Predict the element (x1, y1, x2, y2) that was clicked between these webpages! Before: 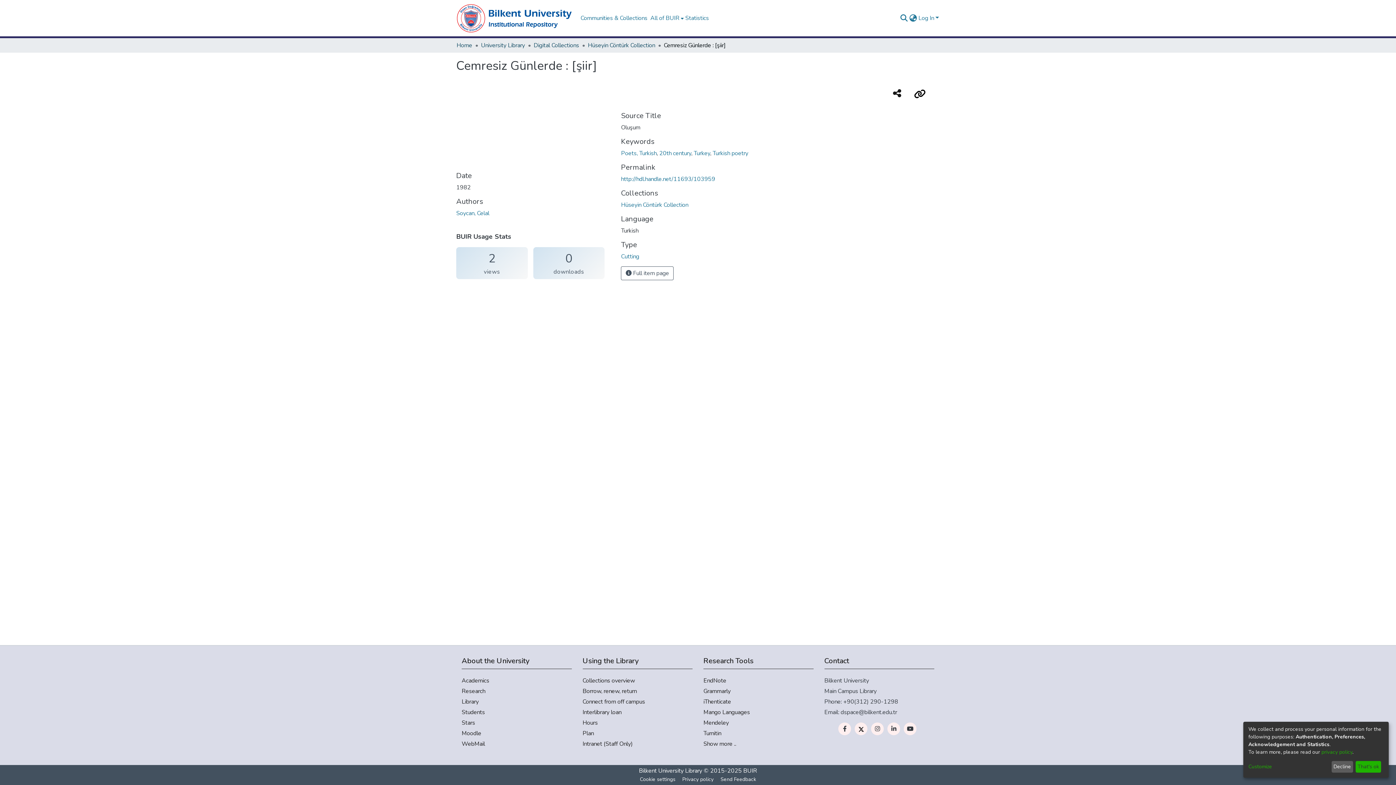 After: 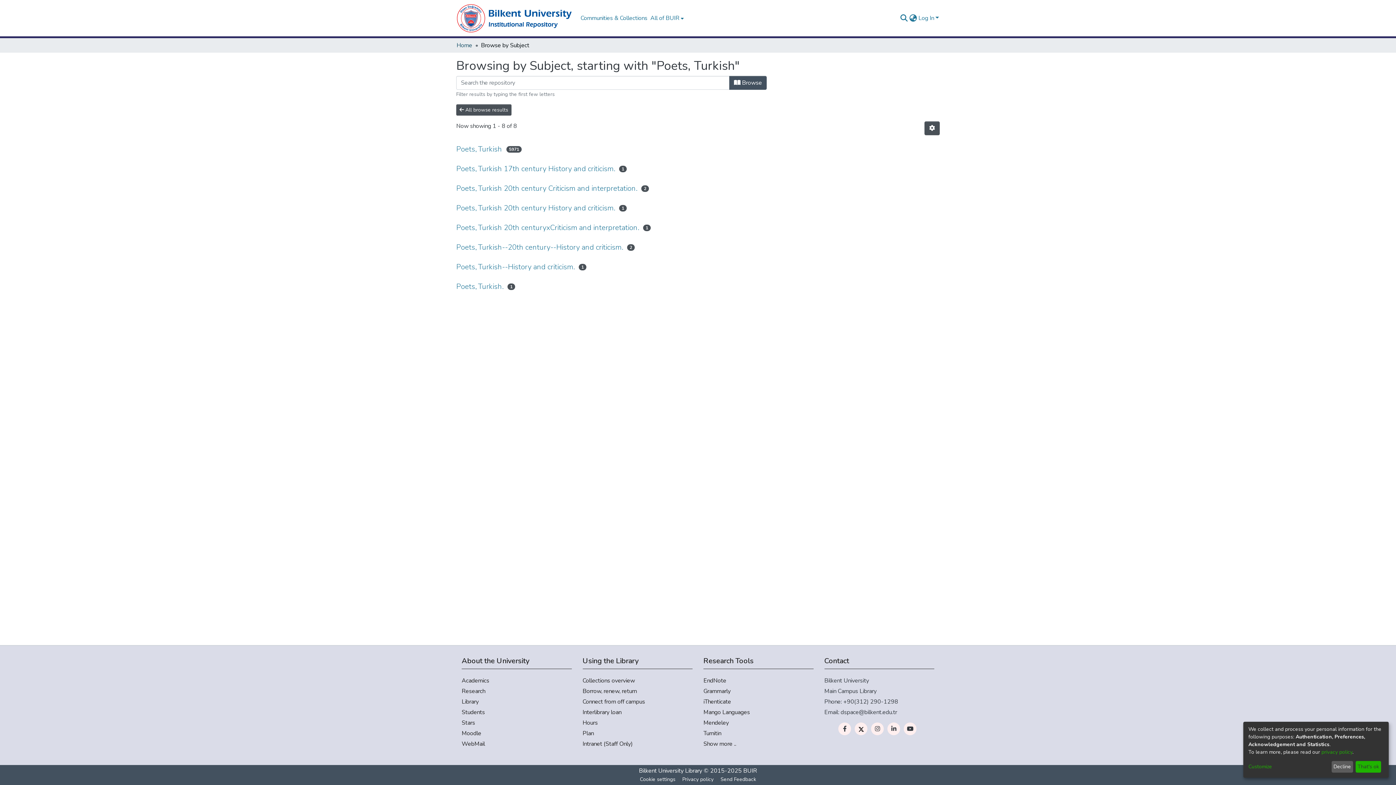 Action: bbox: (621, 149, 656, 157) label: Poets, Turkish